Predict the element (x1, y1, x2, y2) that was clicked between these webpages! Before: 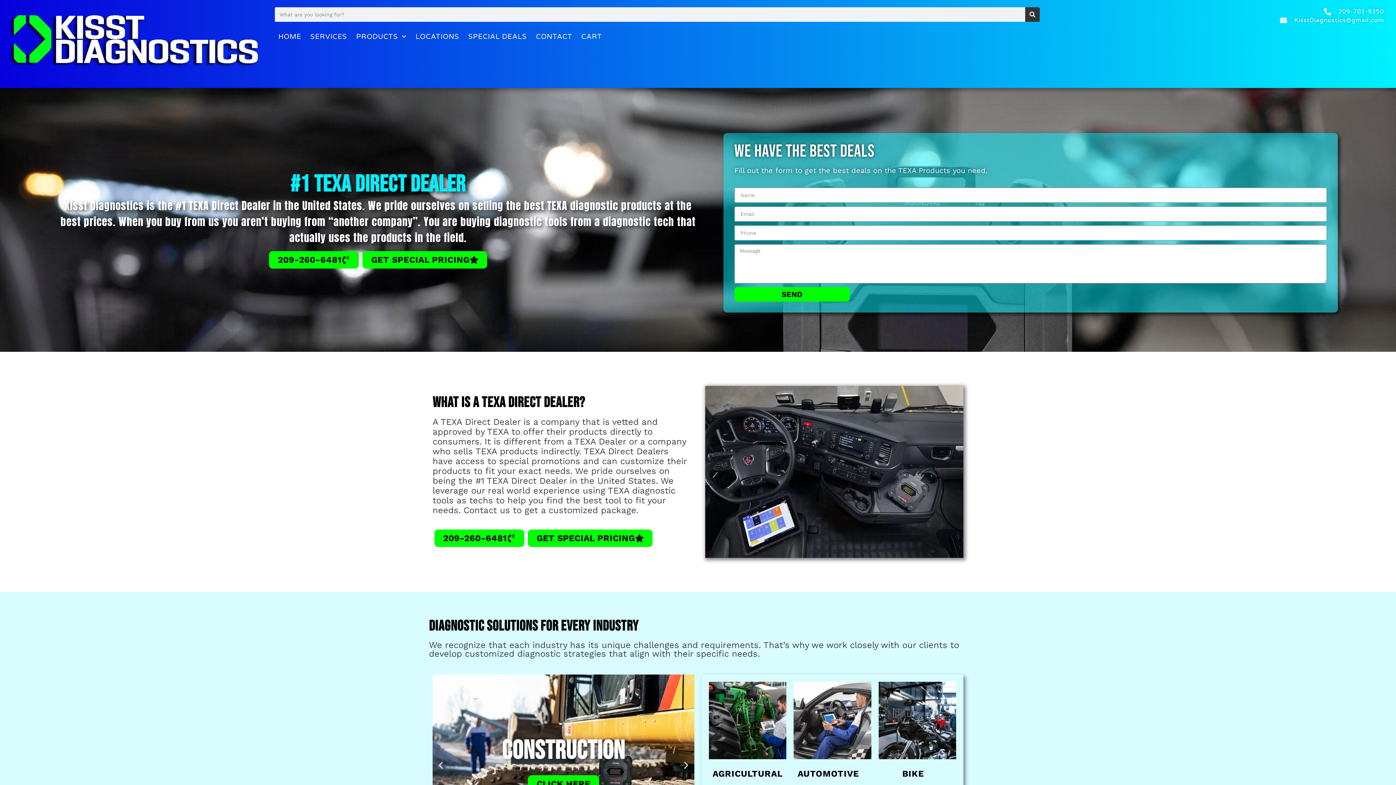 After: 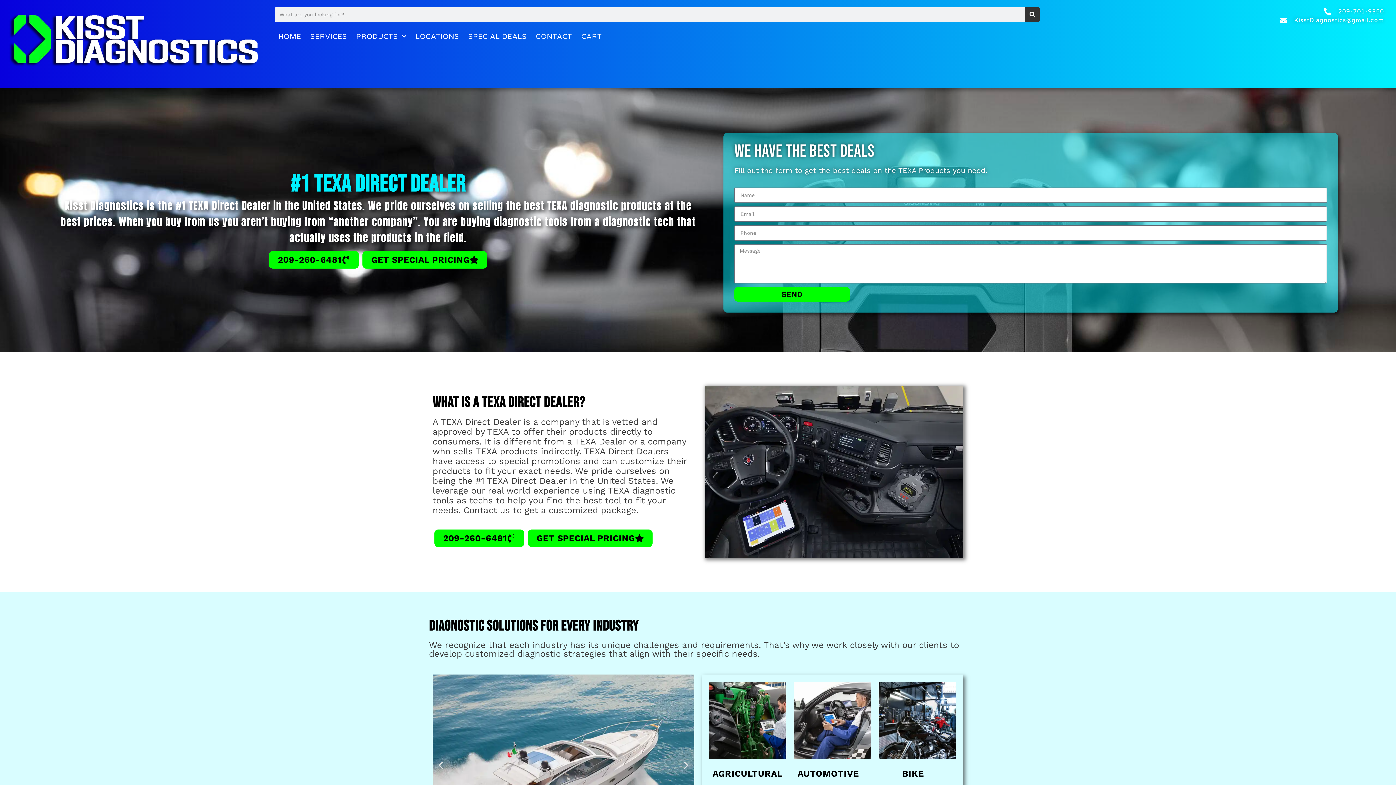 Action: bbox: (1047, 7, 1384, 16) label: 209-701-9350